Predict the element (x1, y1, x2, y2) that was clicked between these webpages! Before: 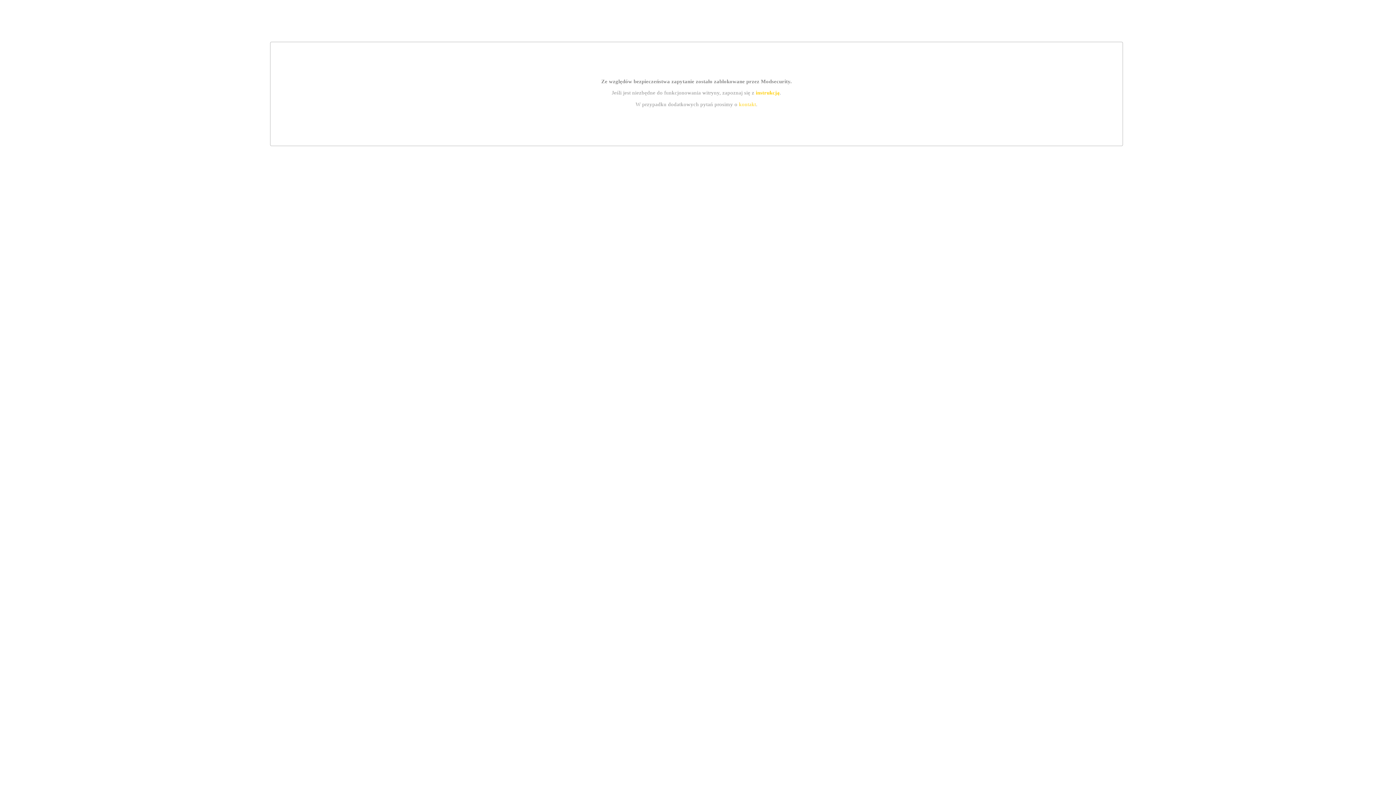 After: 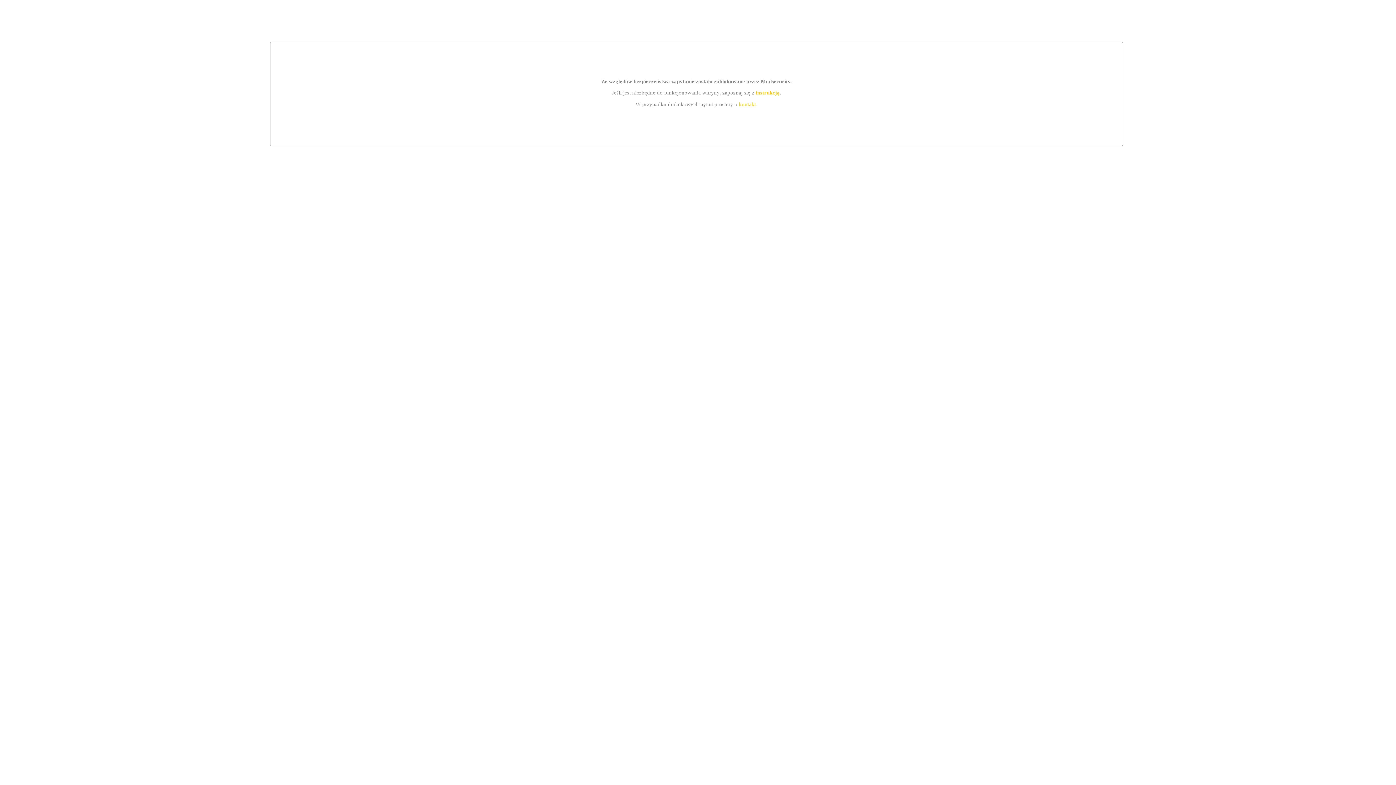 Action: label: kontakt bbox: (739, 101, 756, 107)